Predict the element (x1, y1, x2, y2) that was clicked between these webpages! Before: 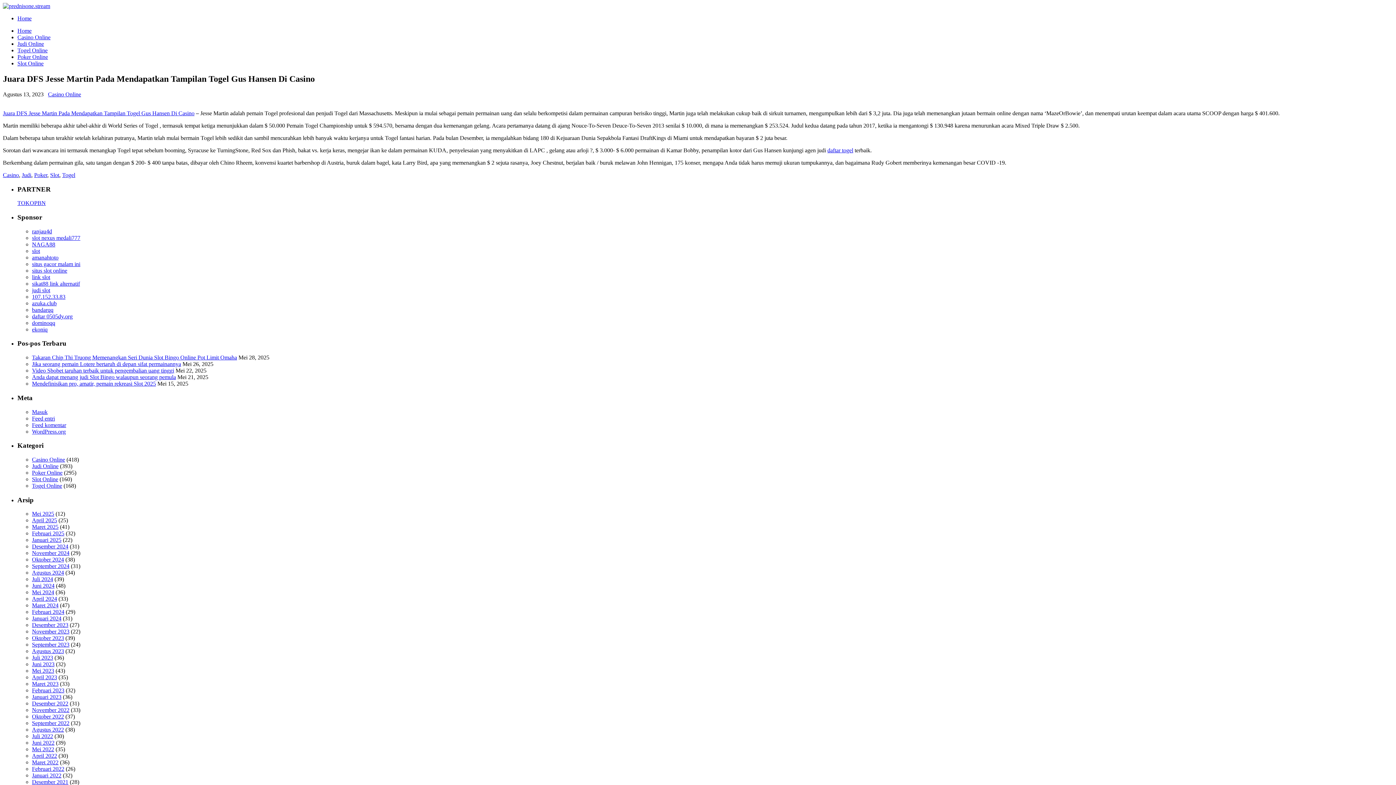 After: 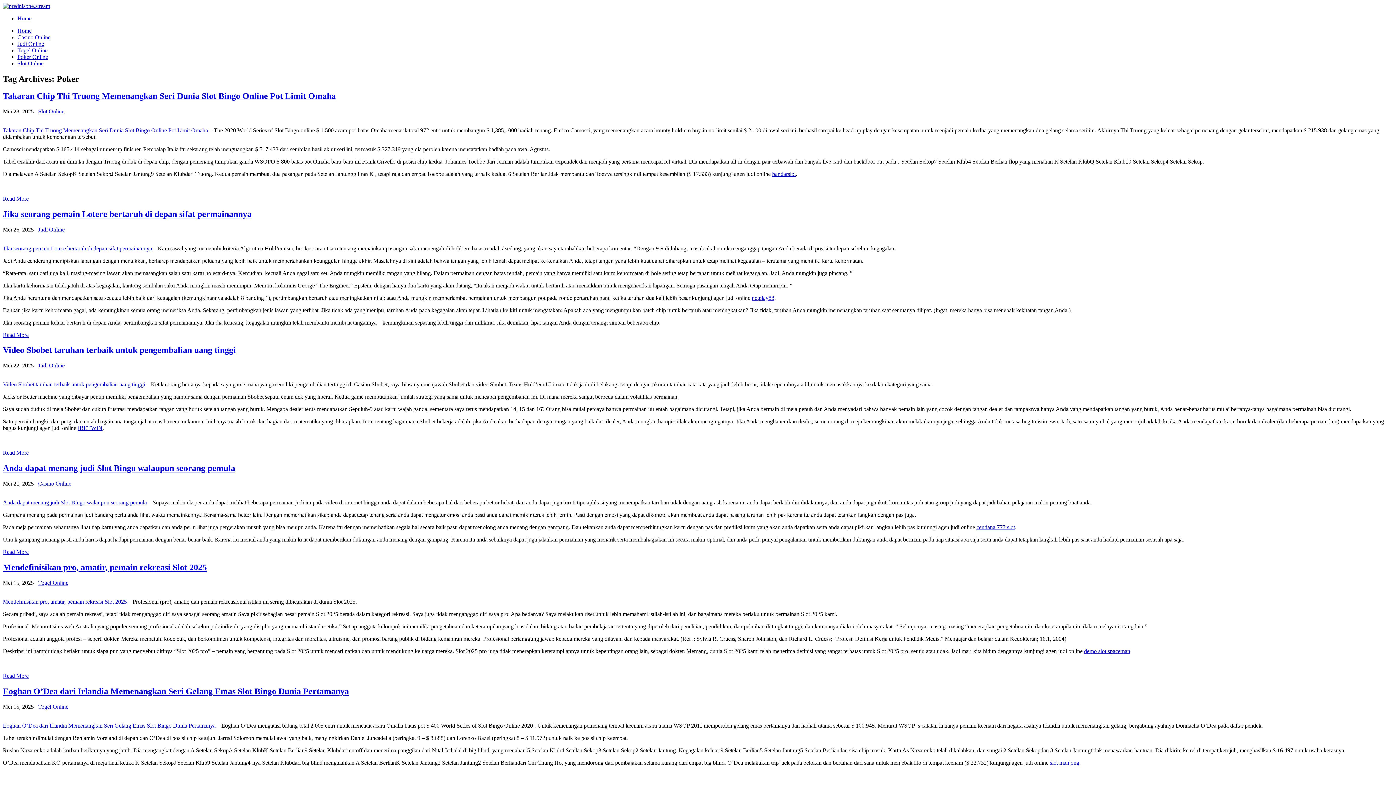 Action: label: Poker bbox: (34, 171, 47, 178)